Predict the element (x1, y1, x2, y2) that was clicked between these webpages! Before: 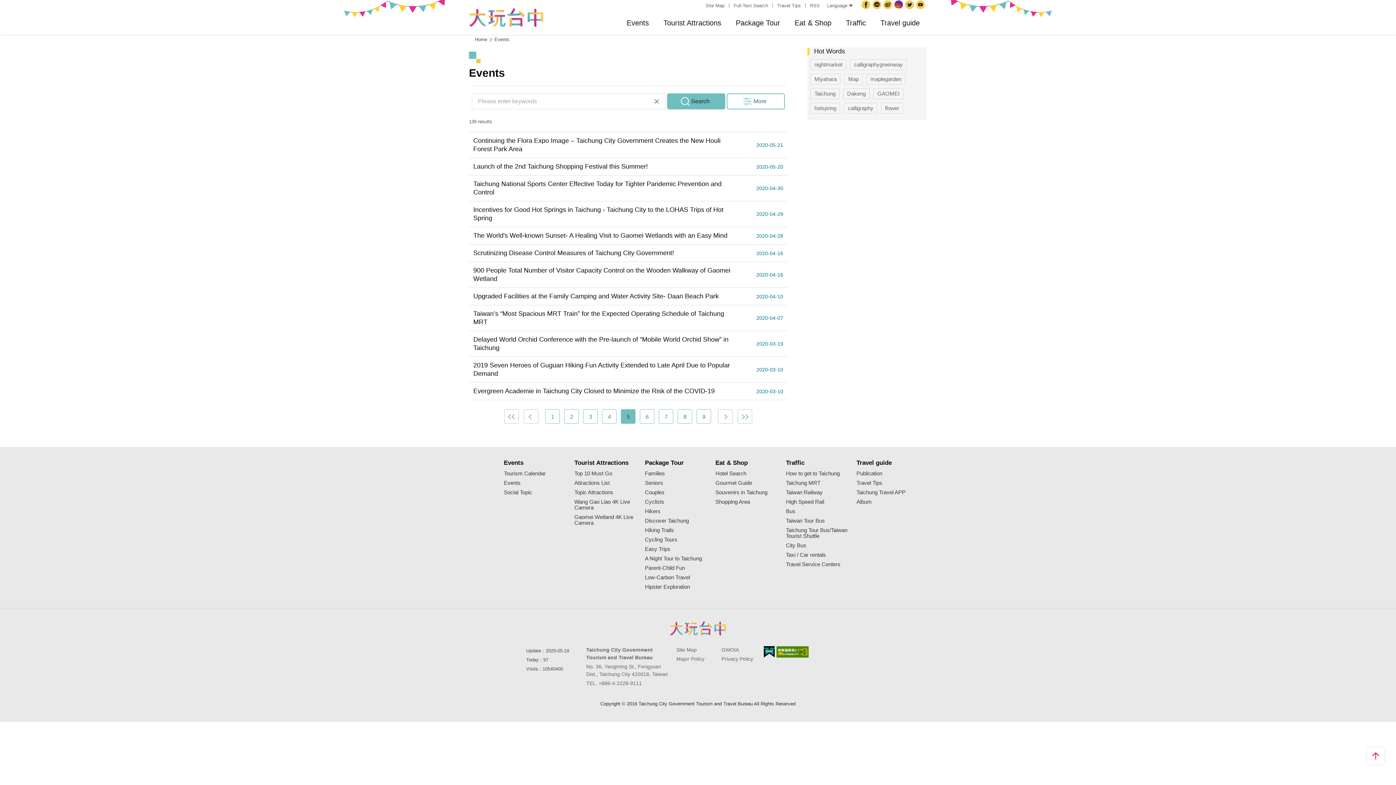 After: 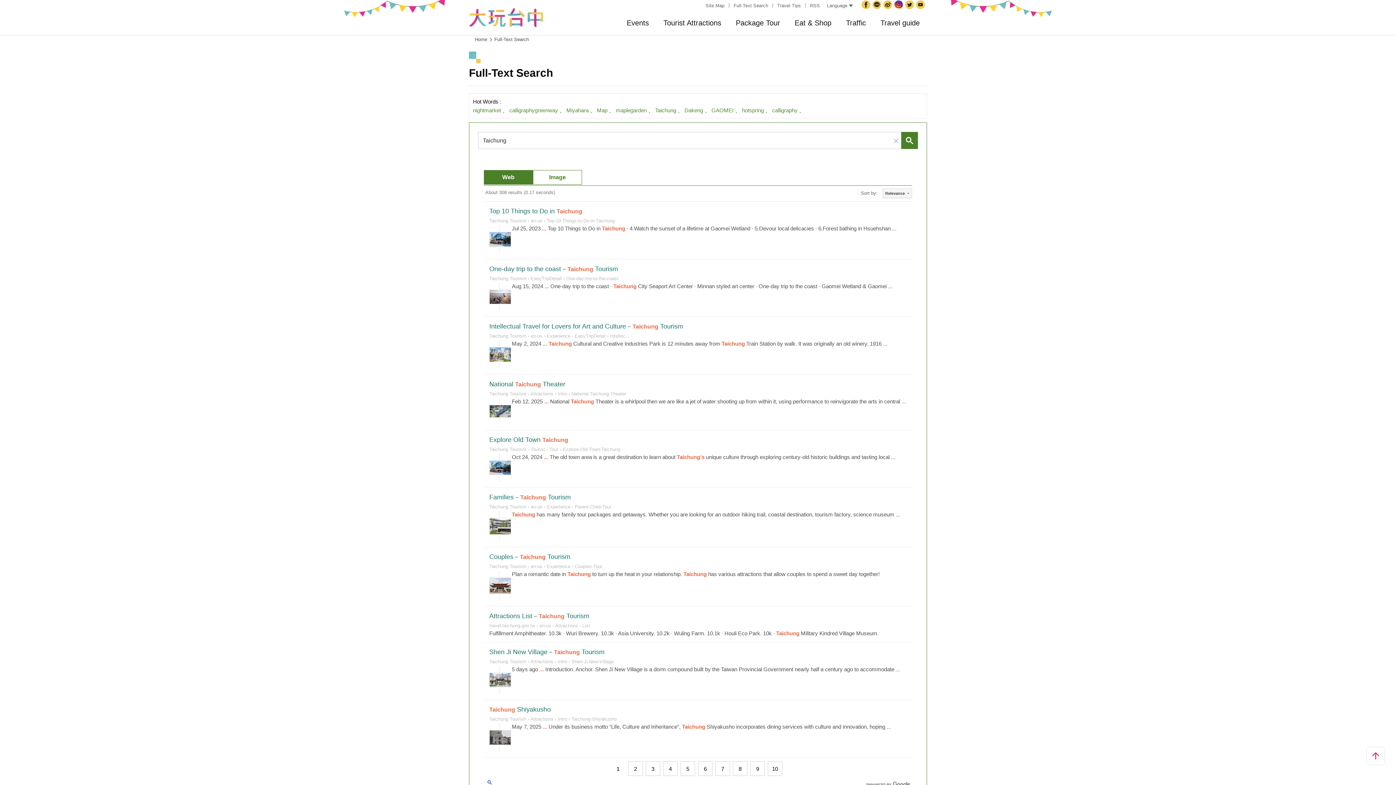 Action: bbox: (810, 88, 839, 99) label: Taichung